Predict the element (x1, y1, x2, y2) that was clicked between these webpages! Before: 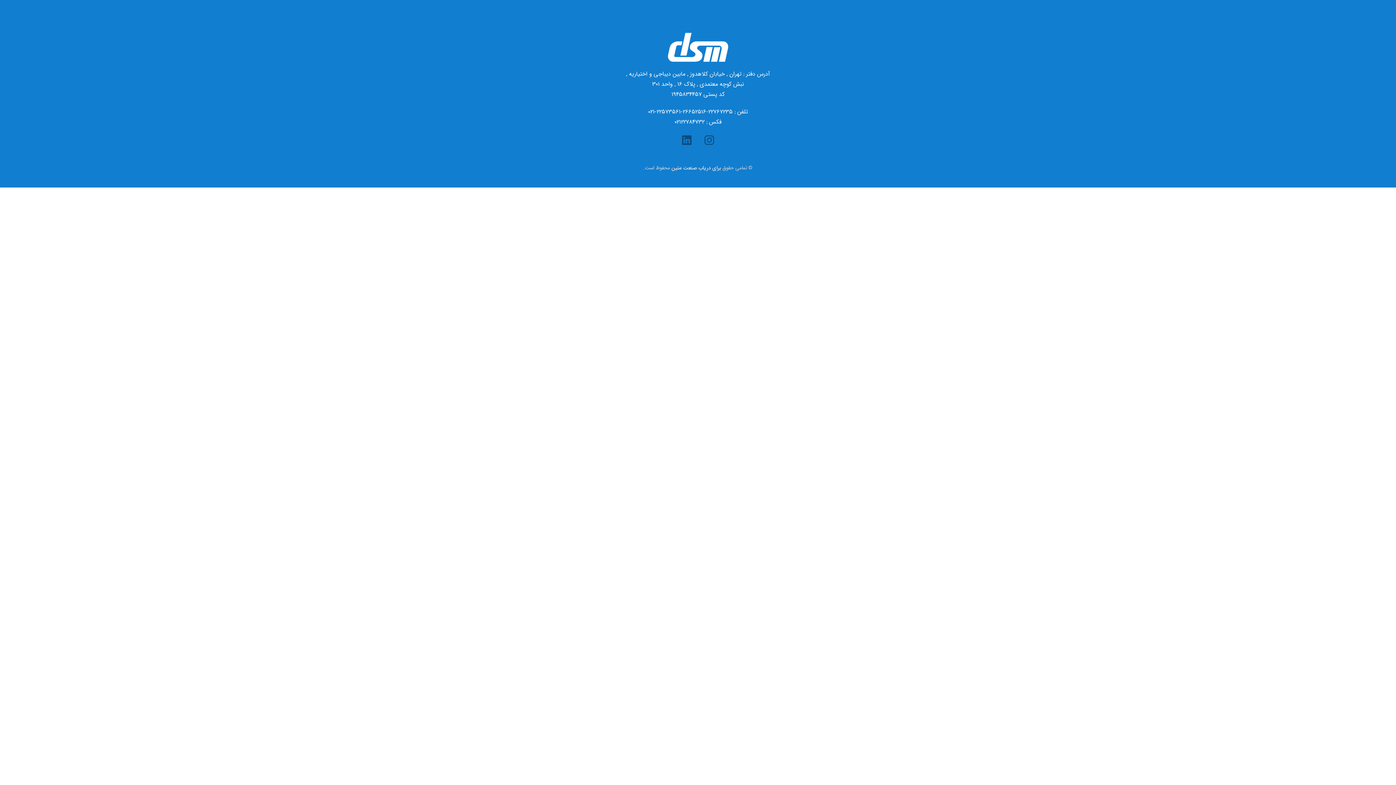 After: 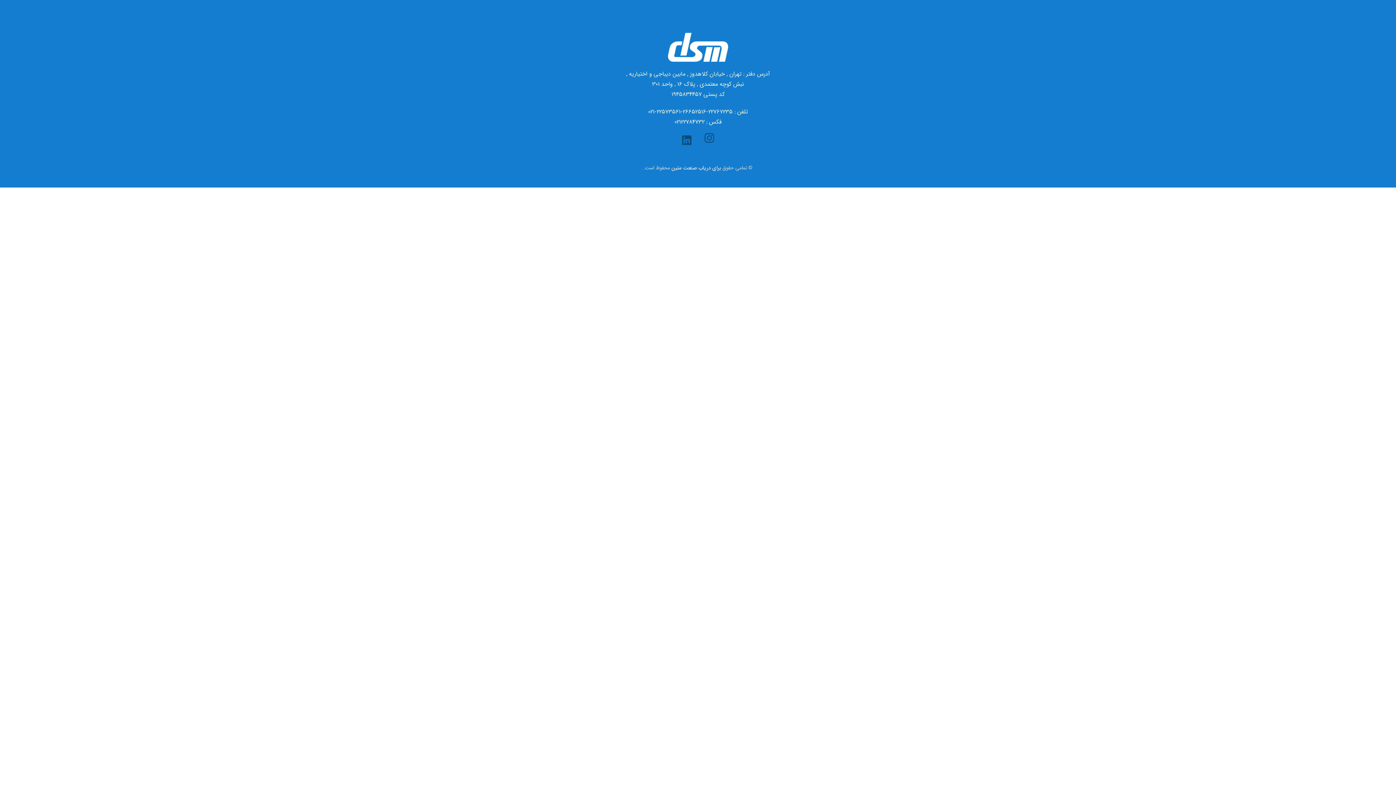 Action: bbox: (698, 134, 720, 147)